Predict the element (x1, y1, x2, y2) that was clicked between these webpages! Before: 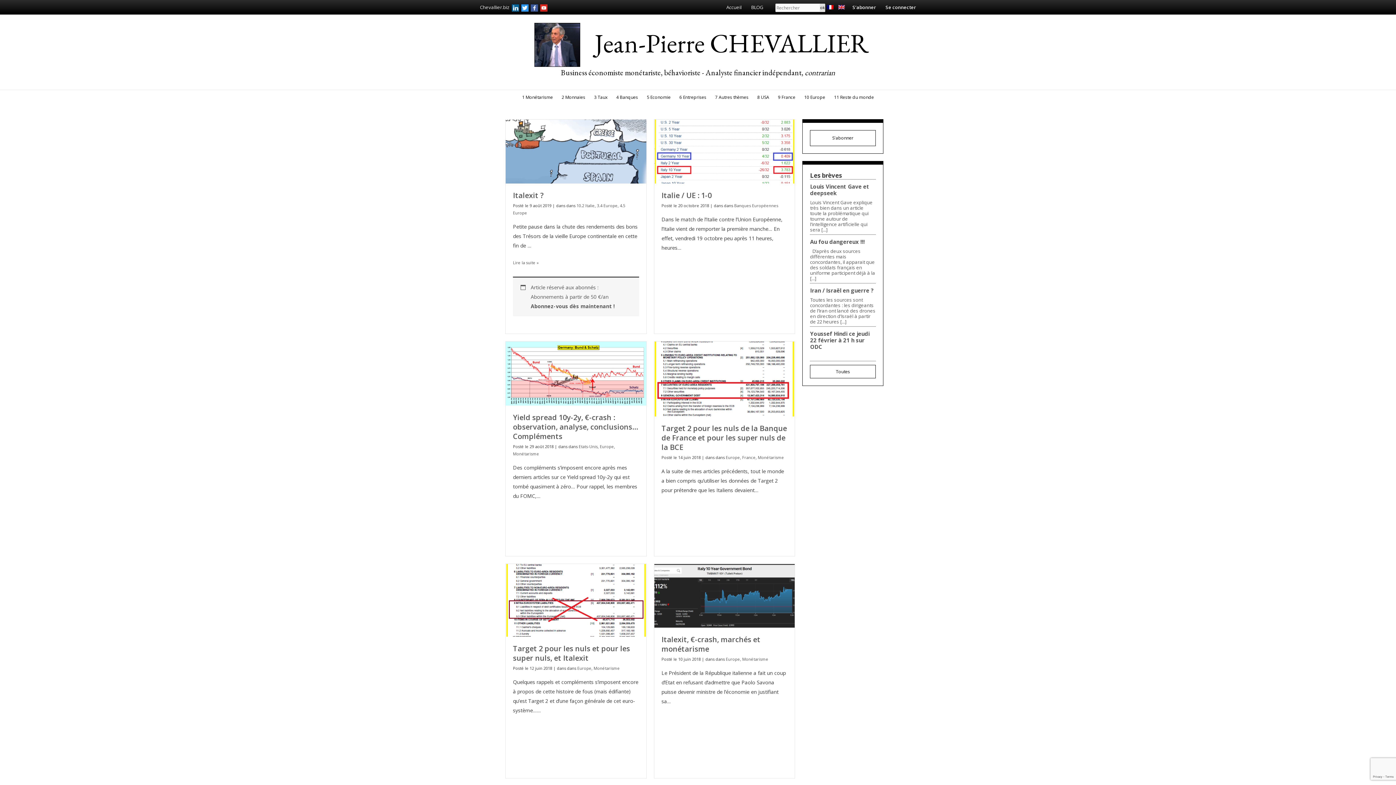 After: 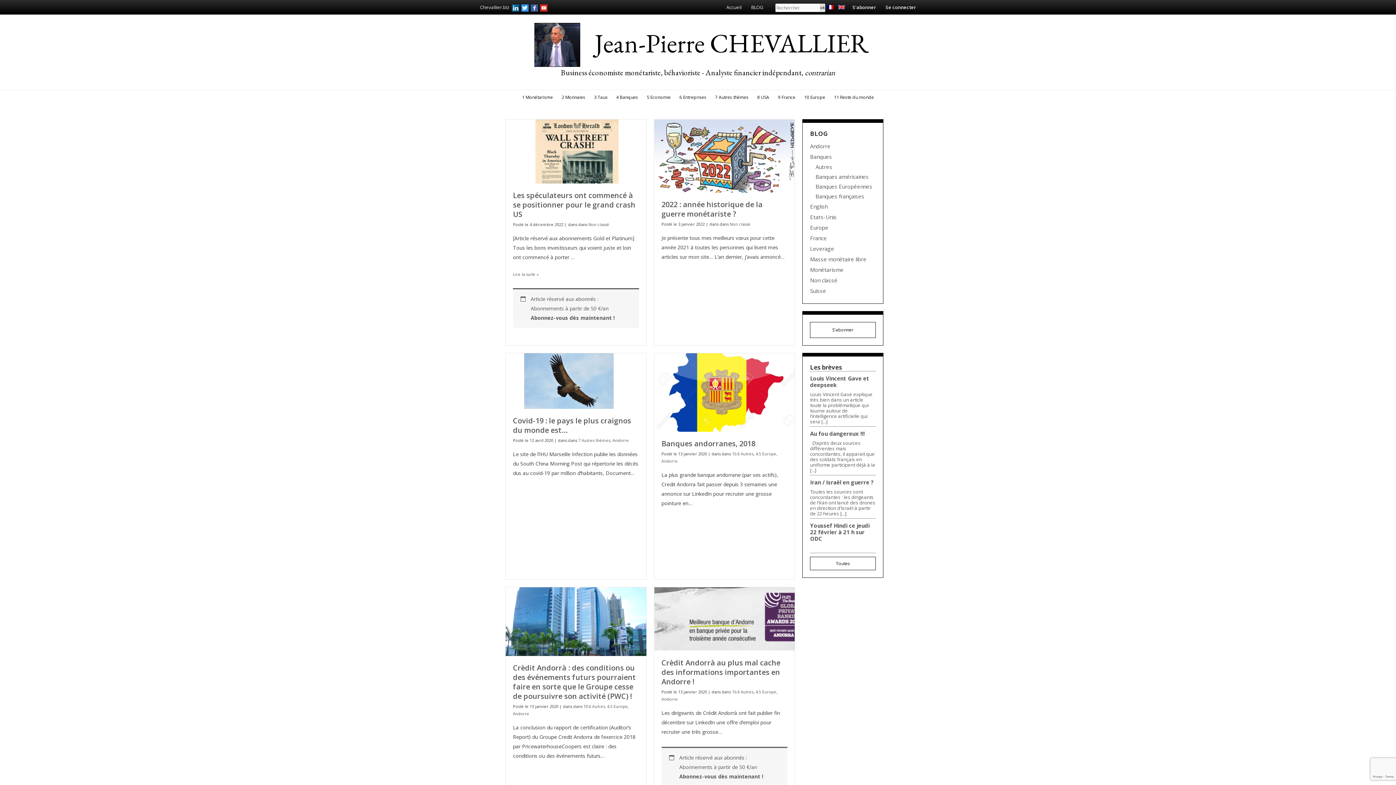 Action: label: BLOG bbox: (746, 0, 768, 14)